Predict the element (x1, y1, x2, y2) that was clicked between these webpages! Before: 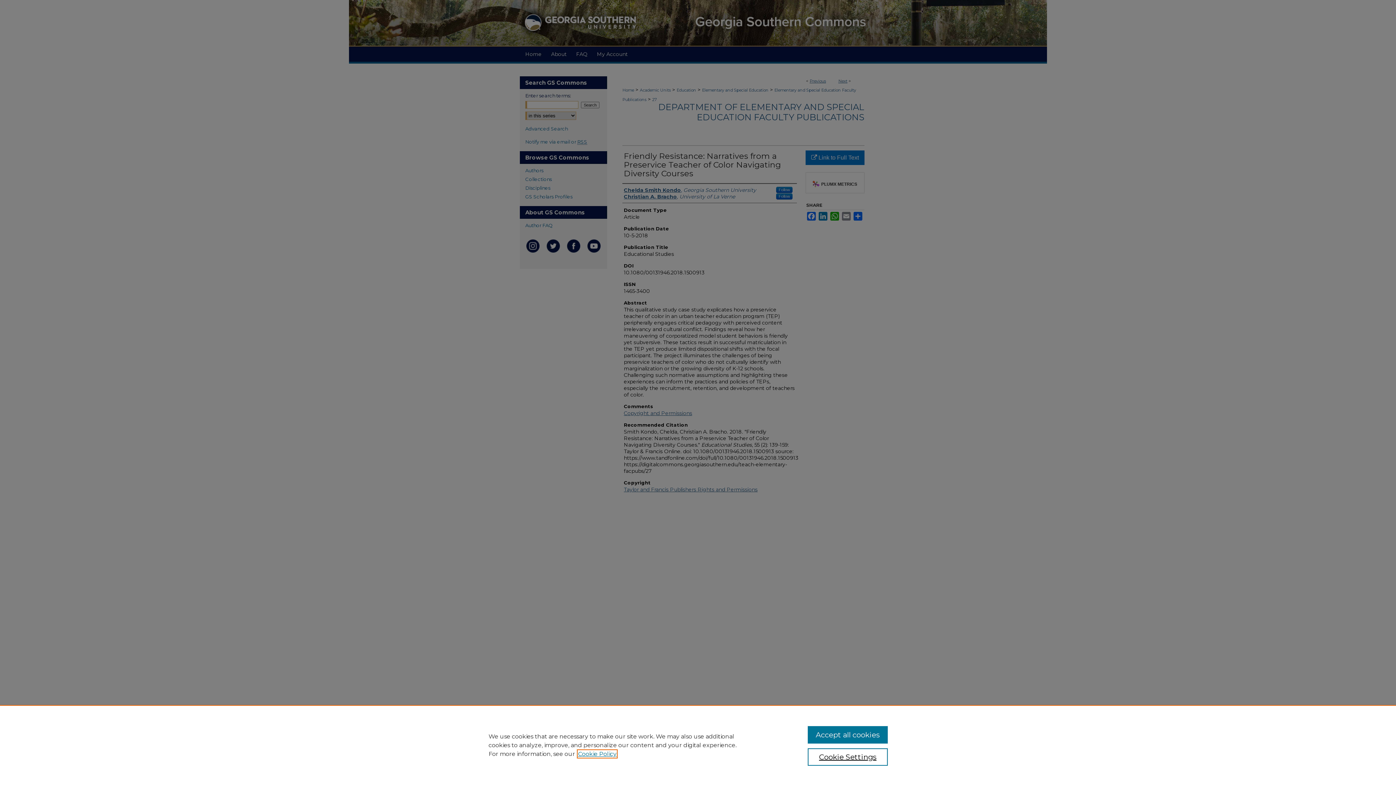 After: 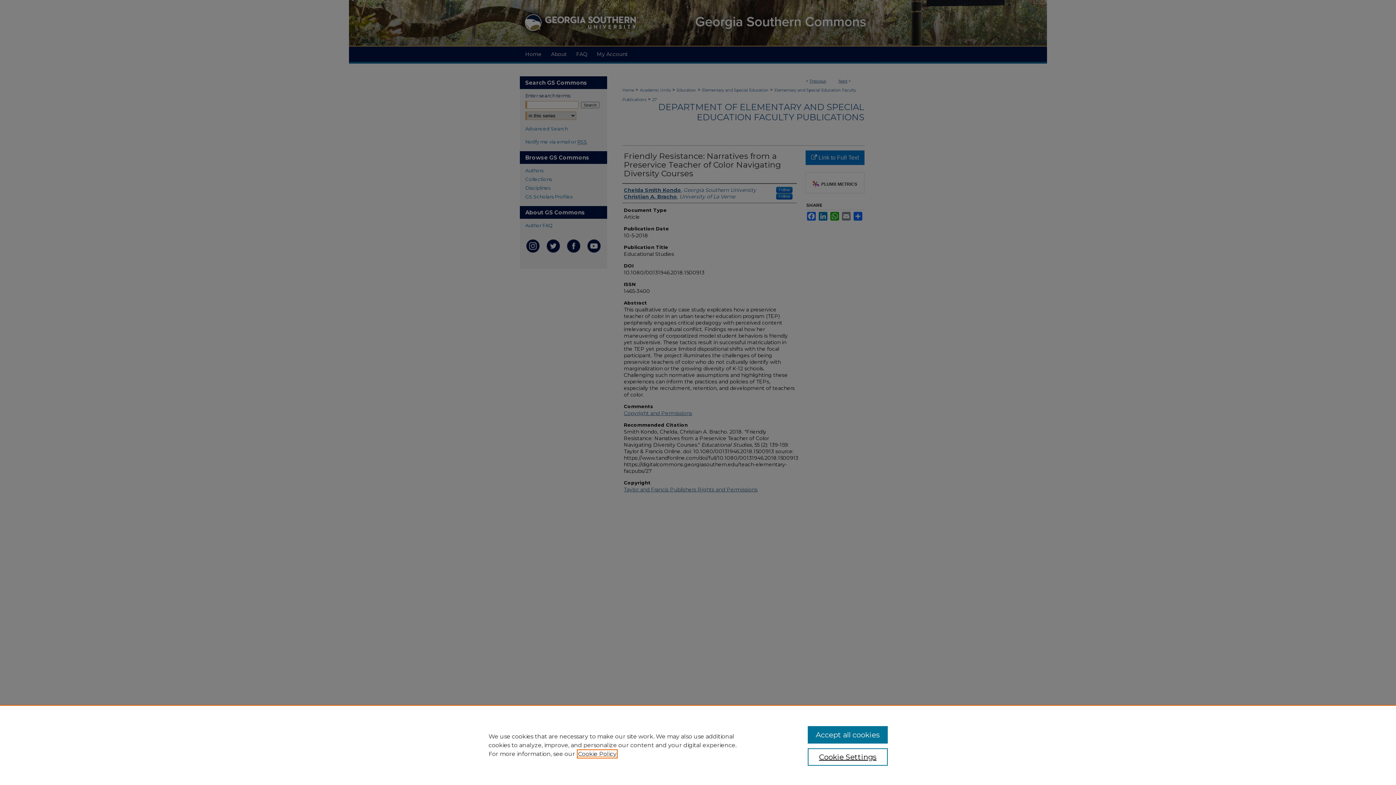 Action: label: , opens in a new tab bbox: (578, 750, 616, 757)